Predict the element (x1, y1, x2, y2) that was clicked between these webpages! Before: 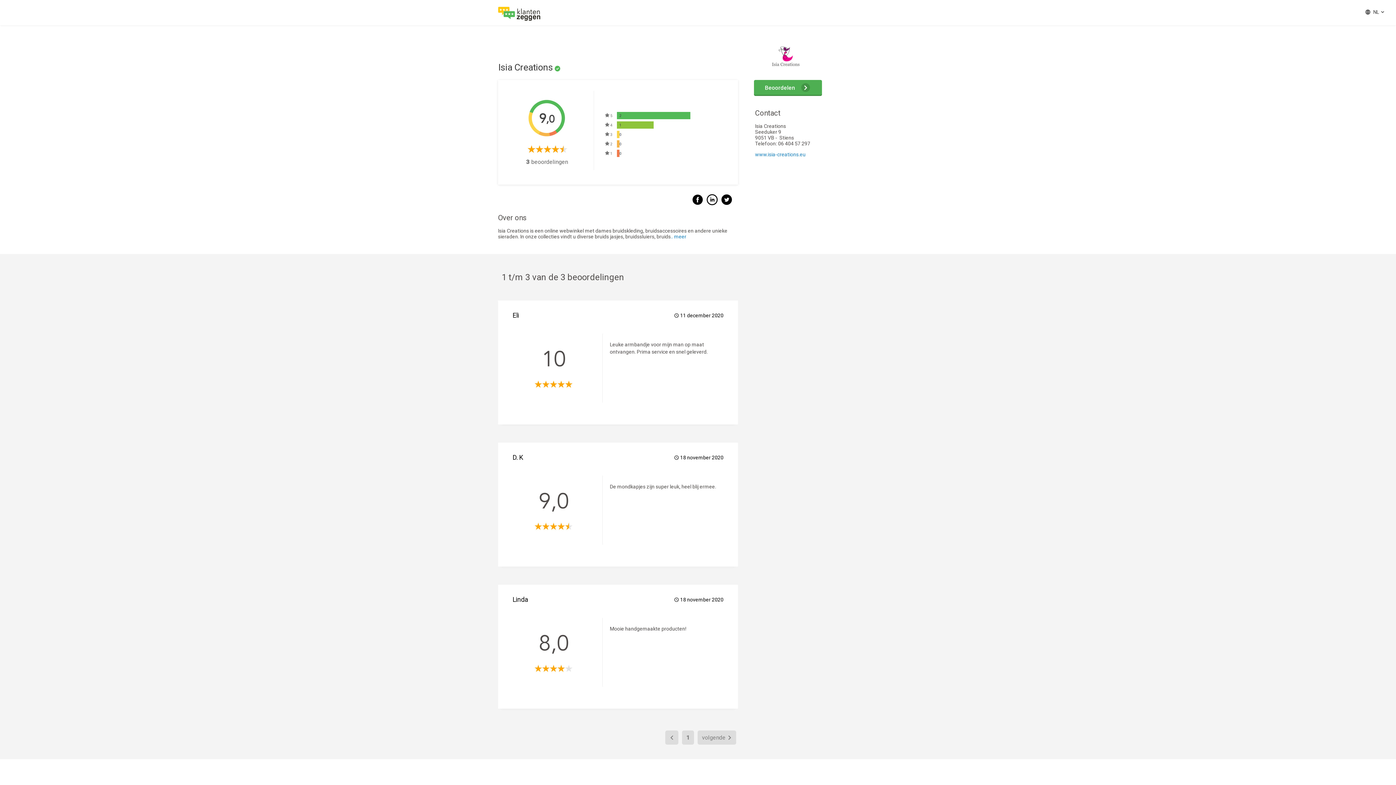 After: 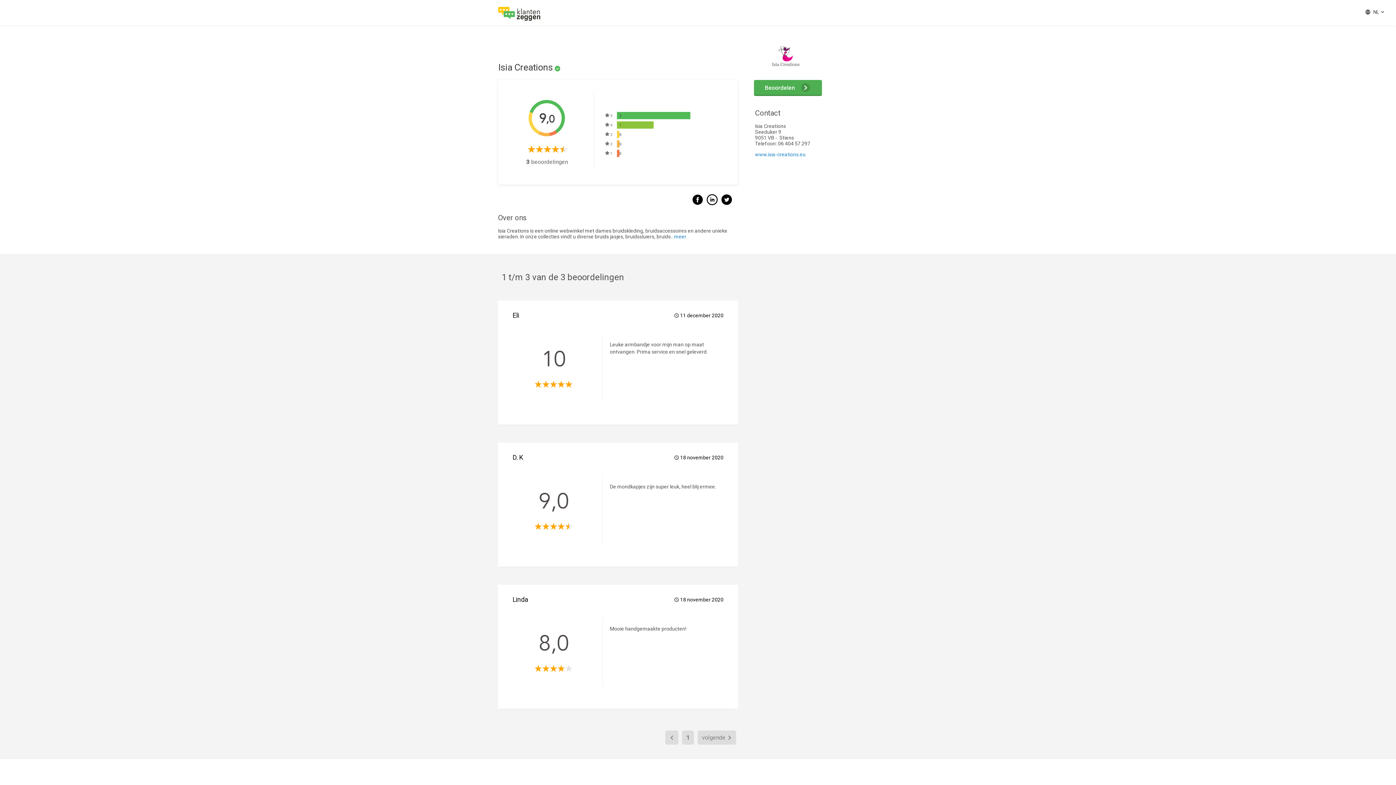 Action: bbox: (692, 189, 703, 206)